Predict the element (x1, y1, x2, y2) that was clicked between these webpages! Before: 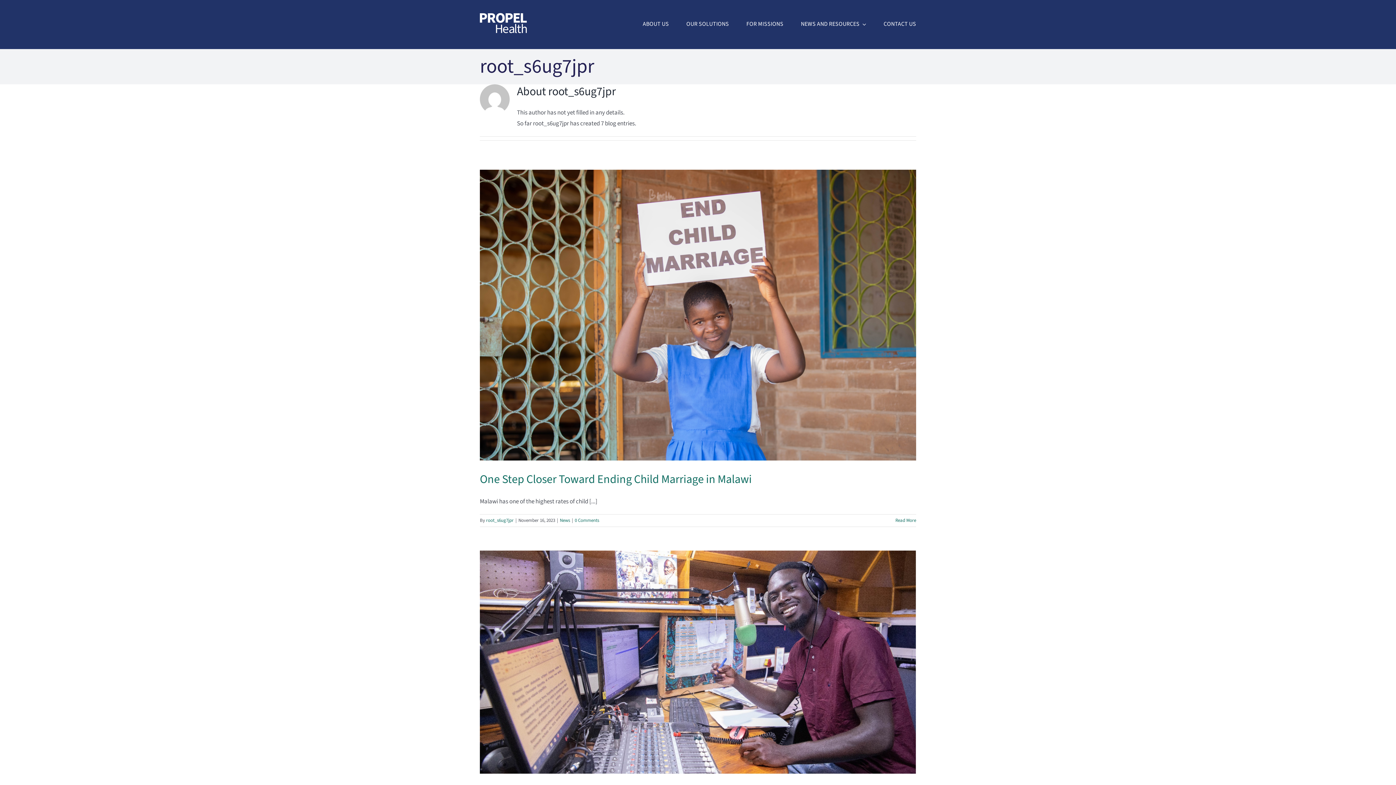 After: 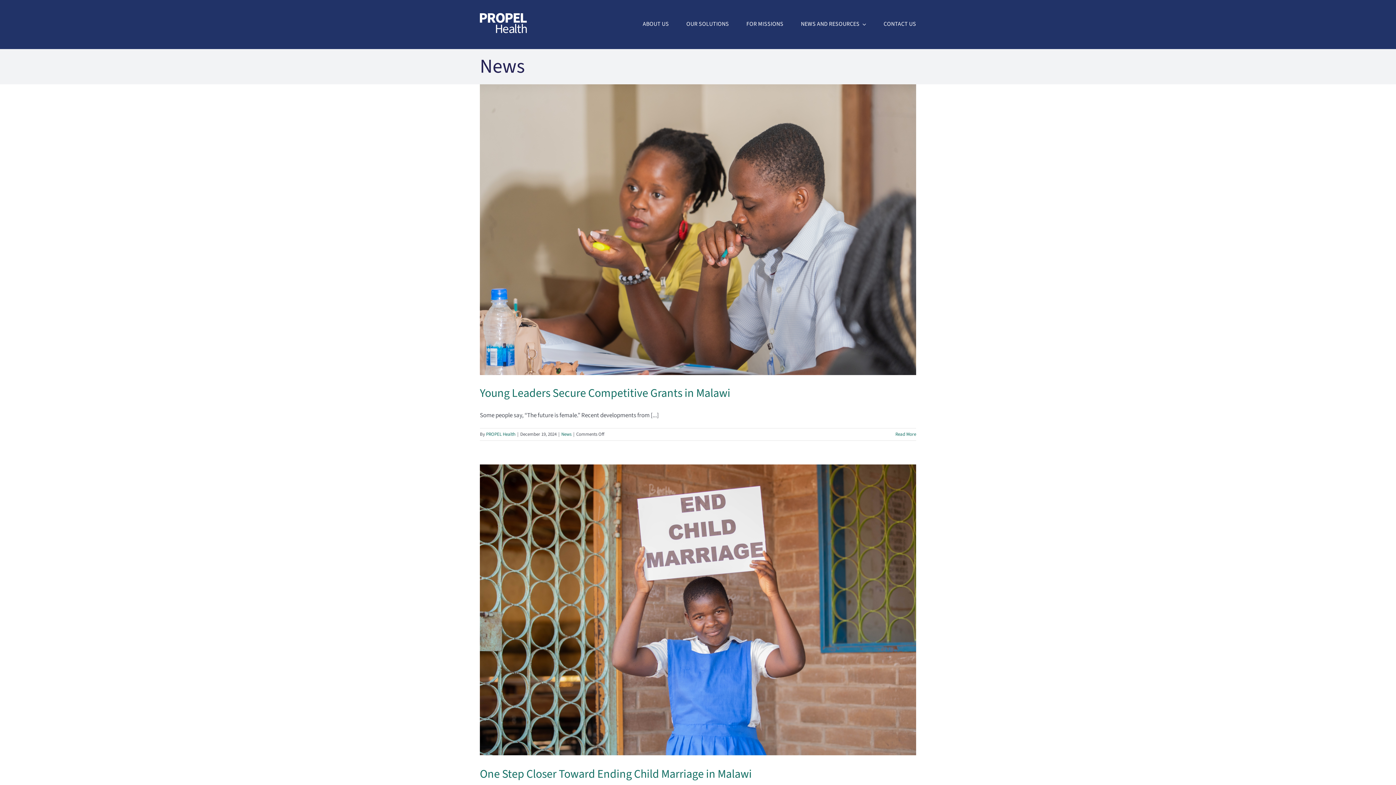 Action: bbox: (560, 517, 570, 524) label: News